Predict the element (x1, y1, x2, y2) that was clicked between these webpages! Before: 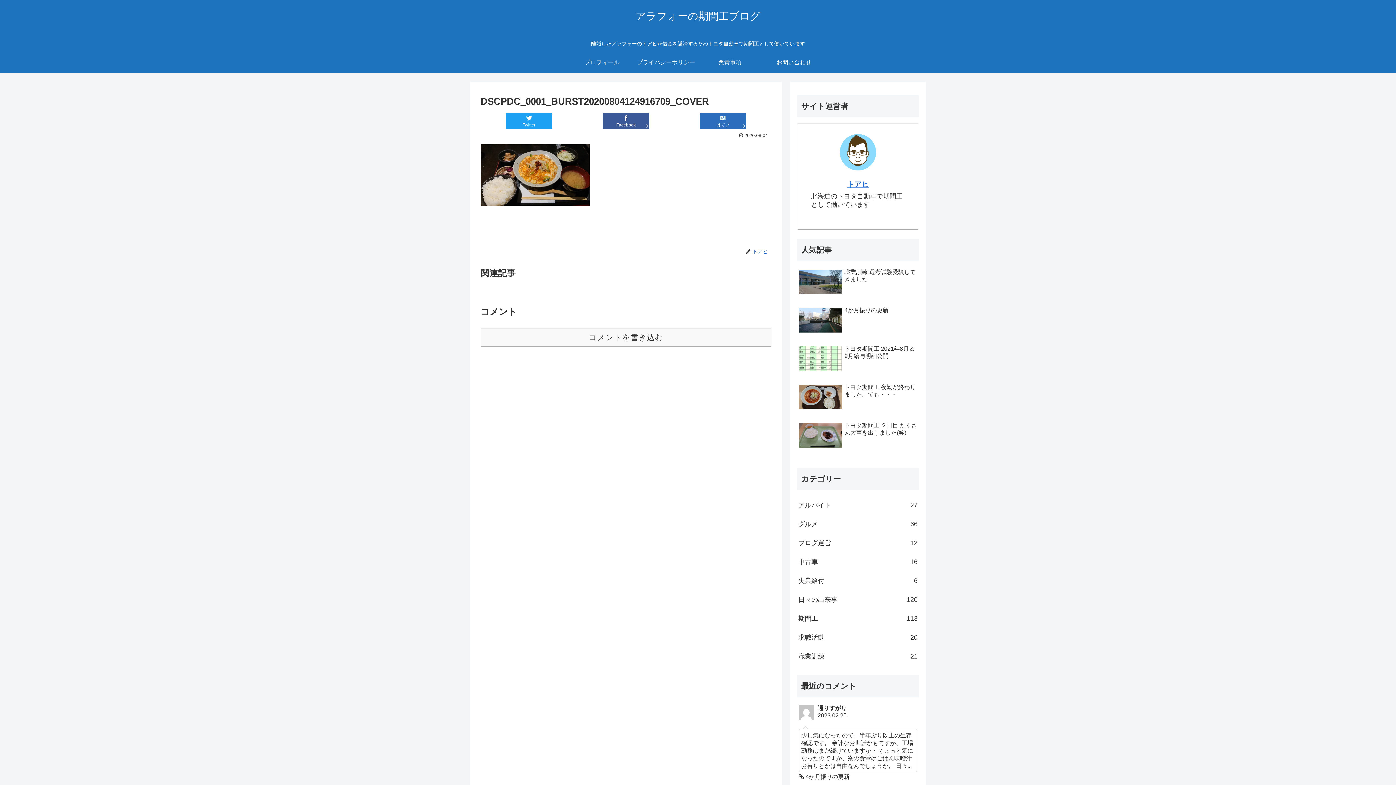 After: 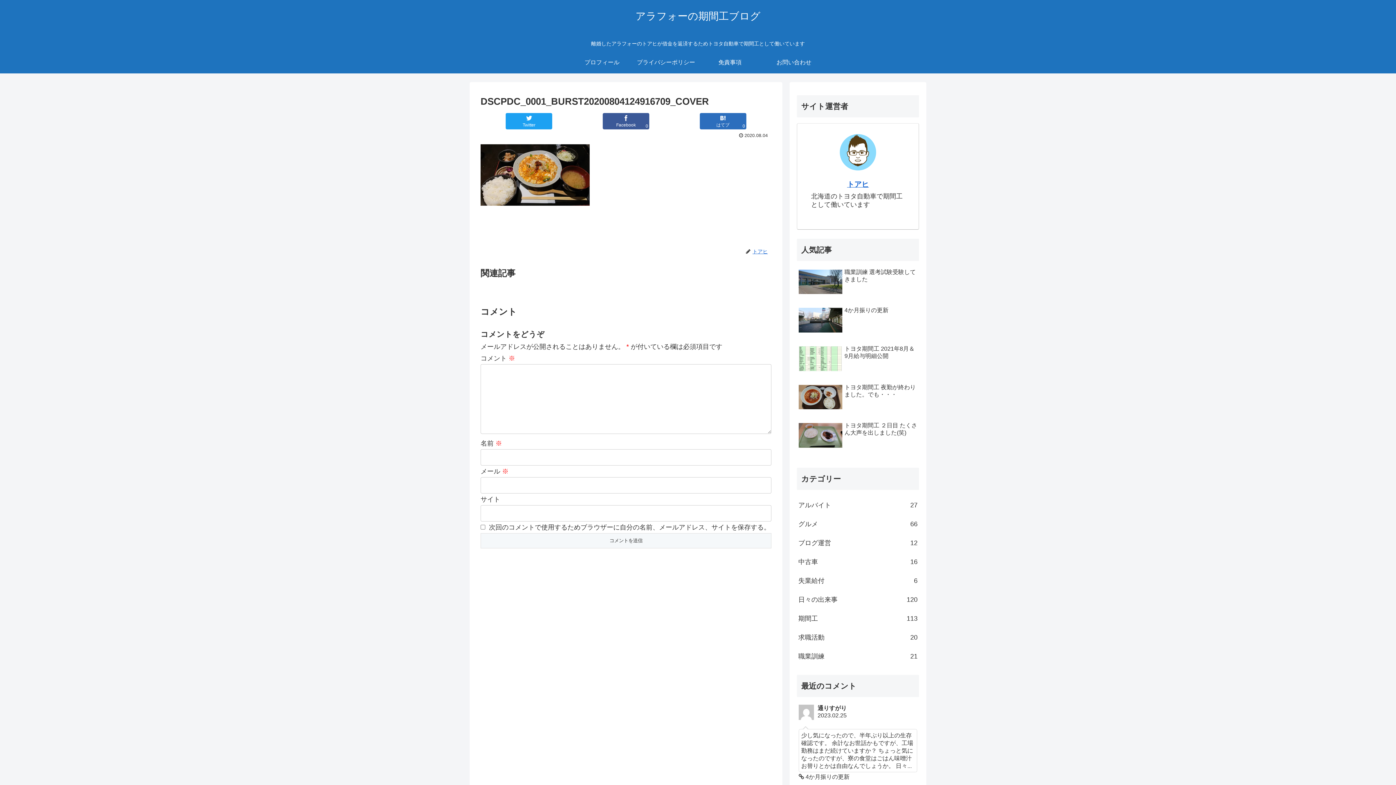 Action: bbox: (480, 328, 771, 346) label: コメントを書き込む